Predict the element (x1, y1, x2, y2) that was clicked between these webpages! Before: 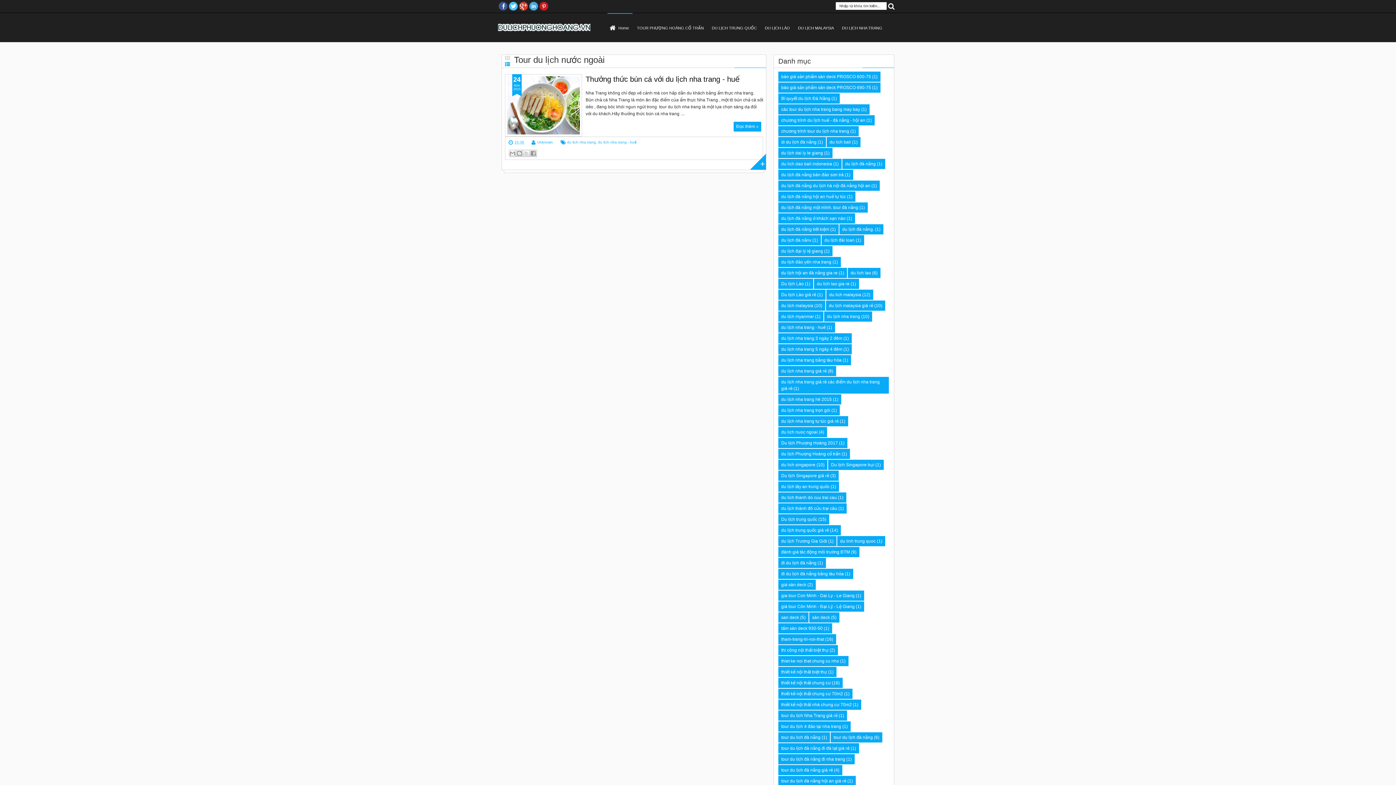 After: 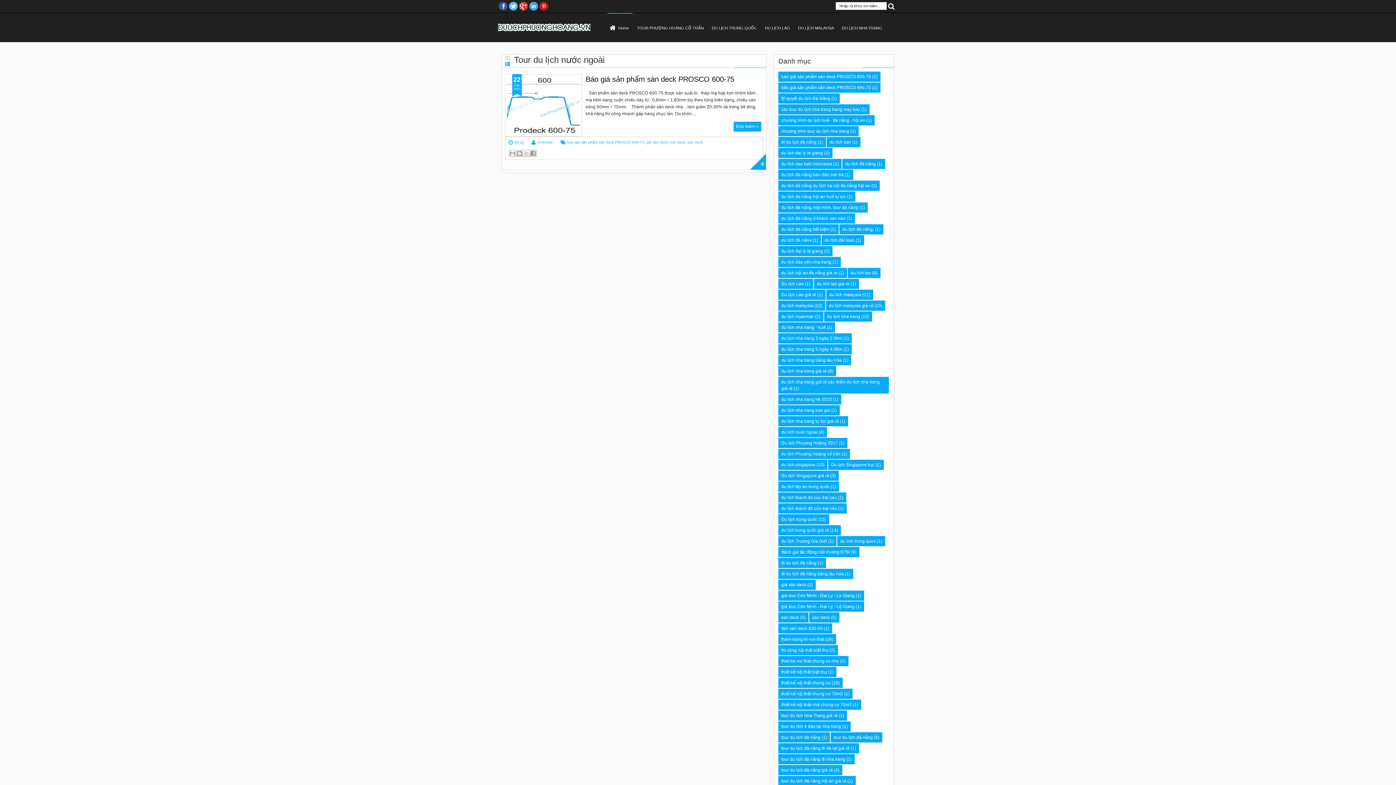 Action: bbox: (781, 74, 871, 79) label: báo giá sản phẩm sàn deck PROSCO 600-75